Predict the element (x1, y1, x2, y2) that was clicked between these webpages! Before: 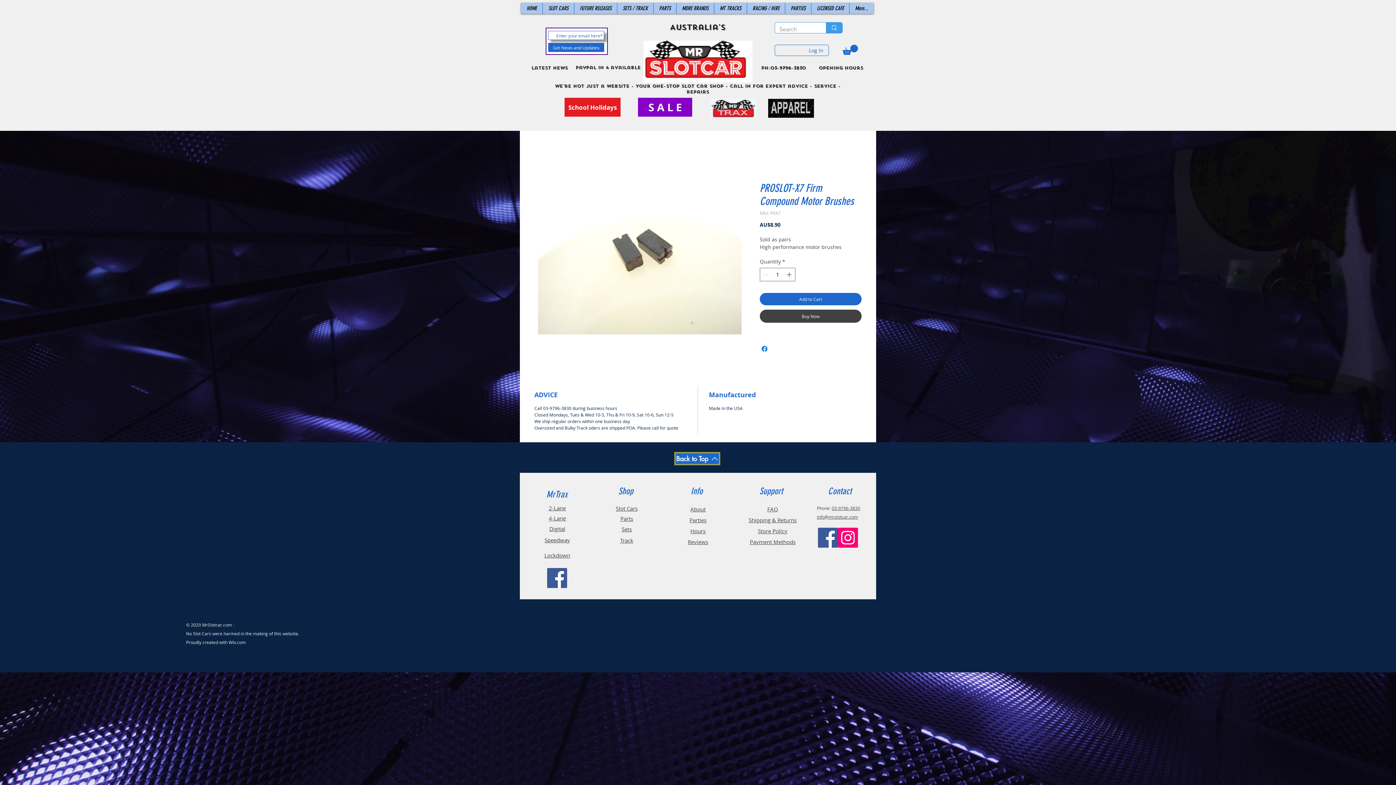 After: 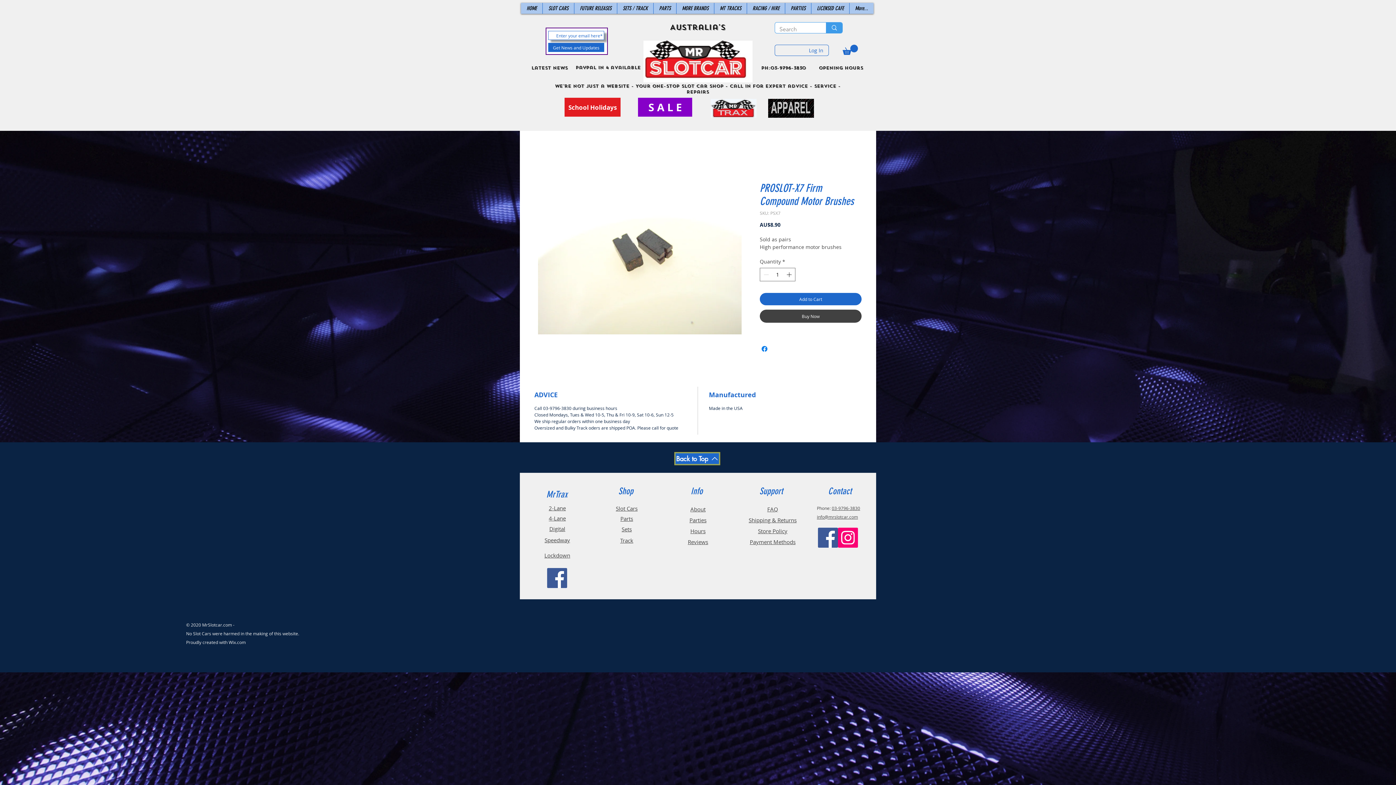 Action: bbox: (818, 528, 838, 548) label: Facebook